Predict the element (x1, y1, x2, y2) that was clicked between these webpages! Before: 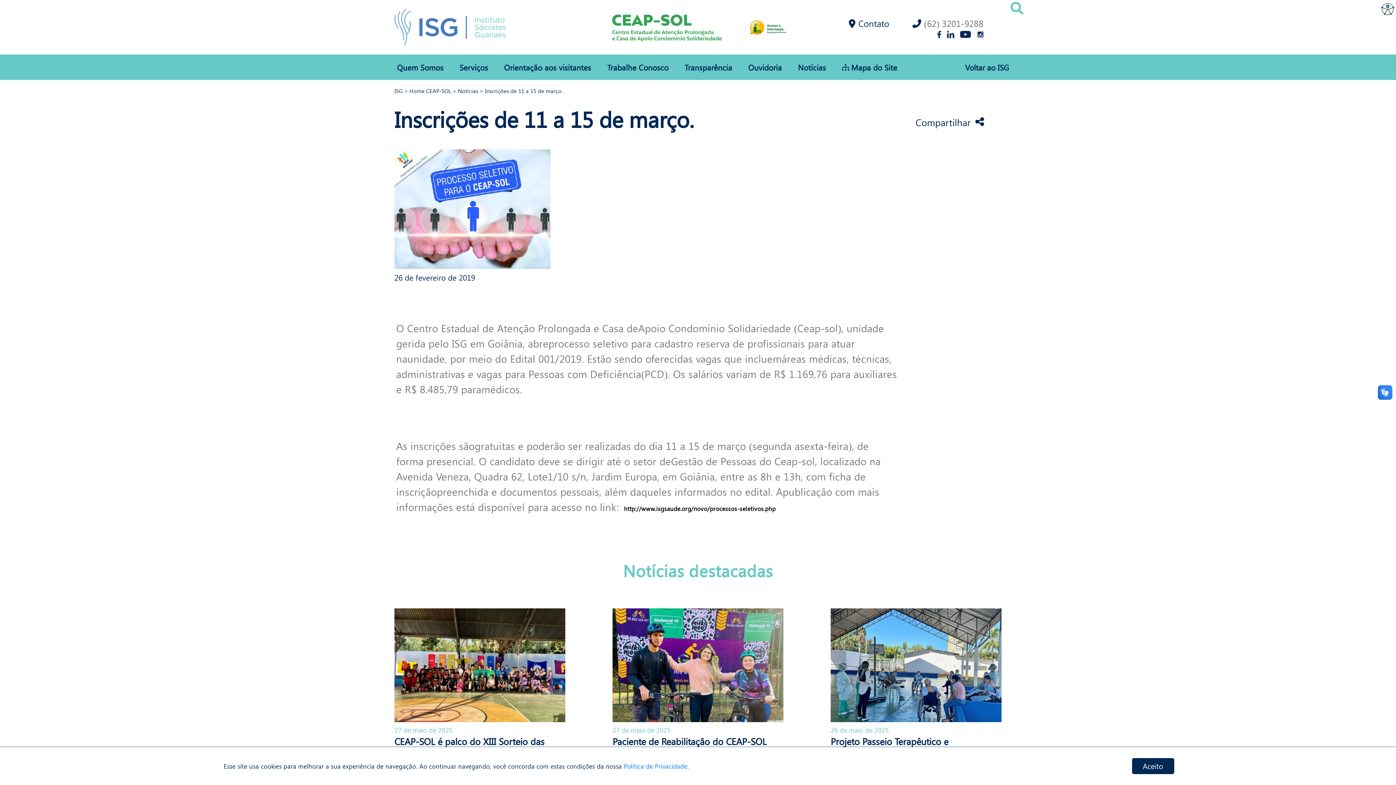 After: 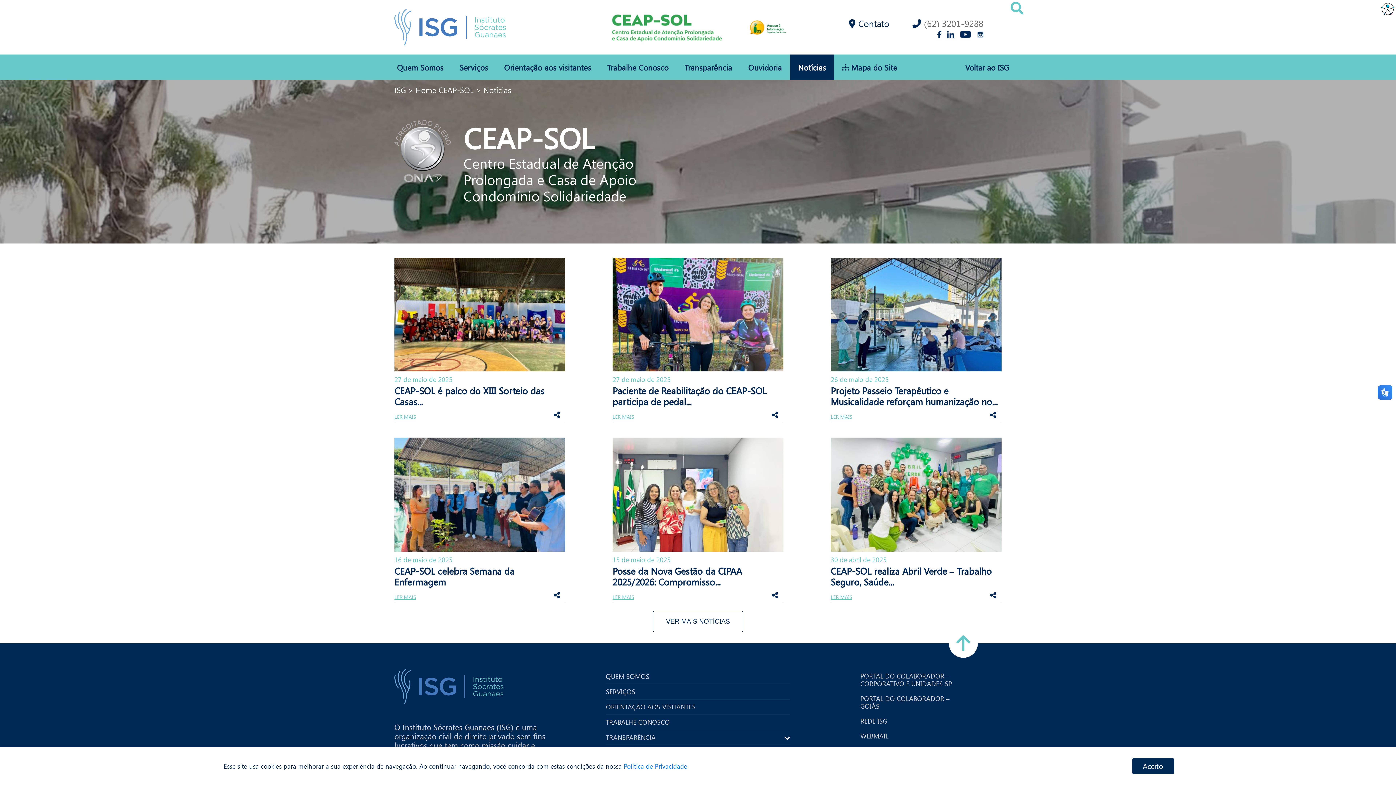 Action: label: Notícias bbox: (458, 87, 478, 94)